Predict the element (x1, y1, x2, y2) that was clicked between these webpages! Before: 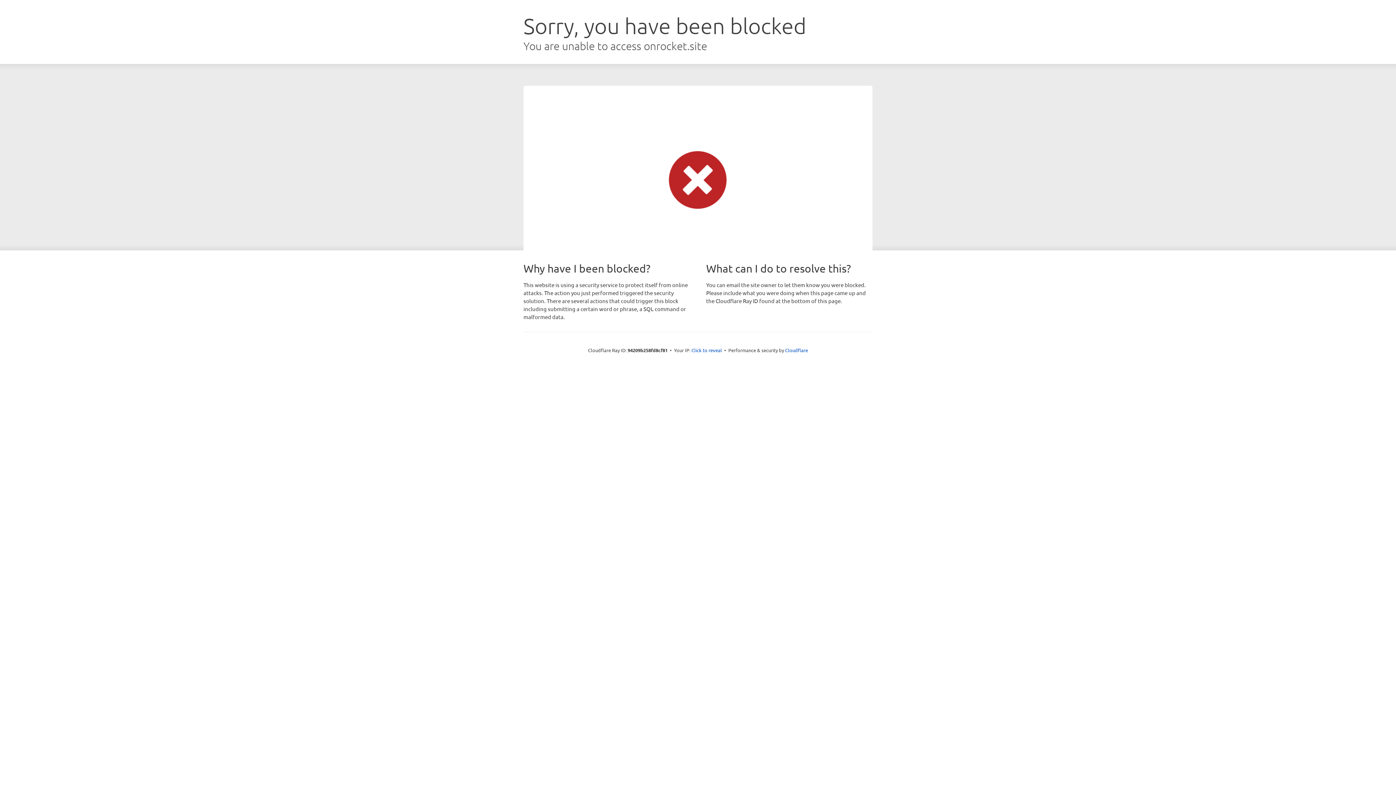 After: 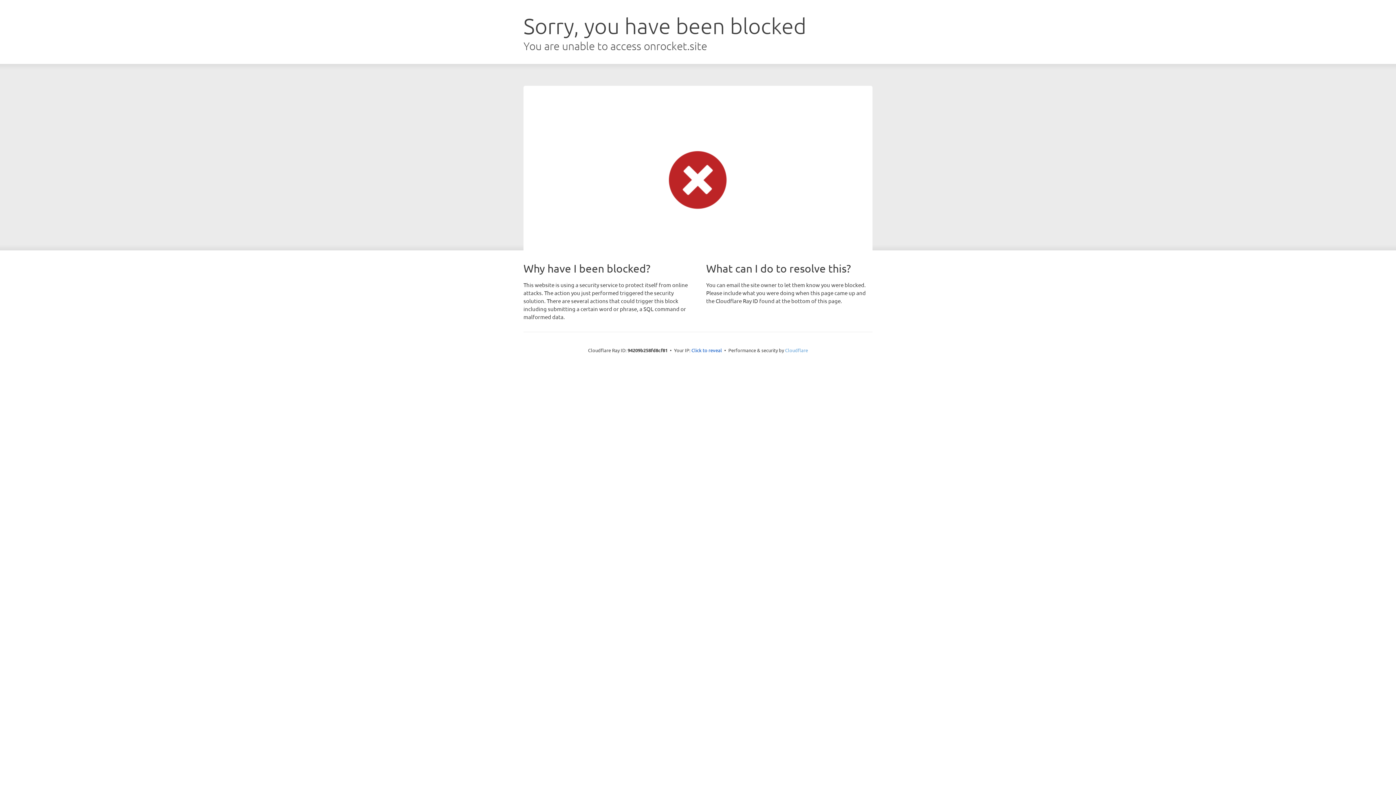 Action: bbox: (785, 347, 808, 353) label: Cloudflare